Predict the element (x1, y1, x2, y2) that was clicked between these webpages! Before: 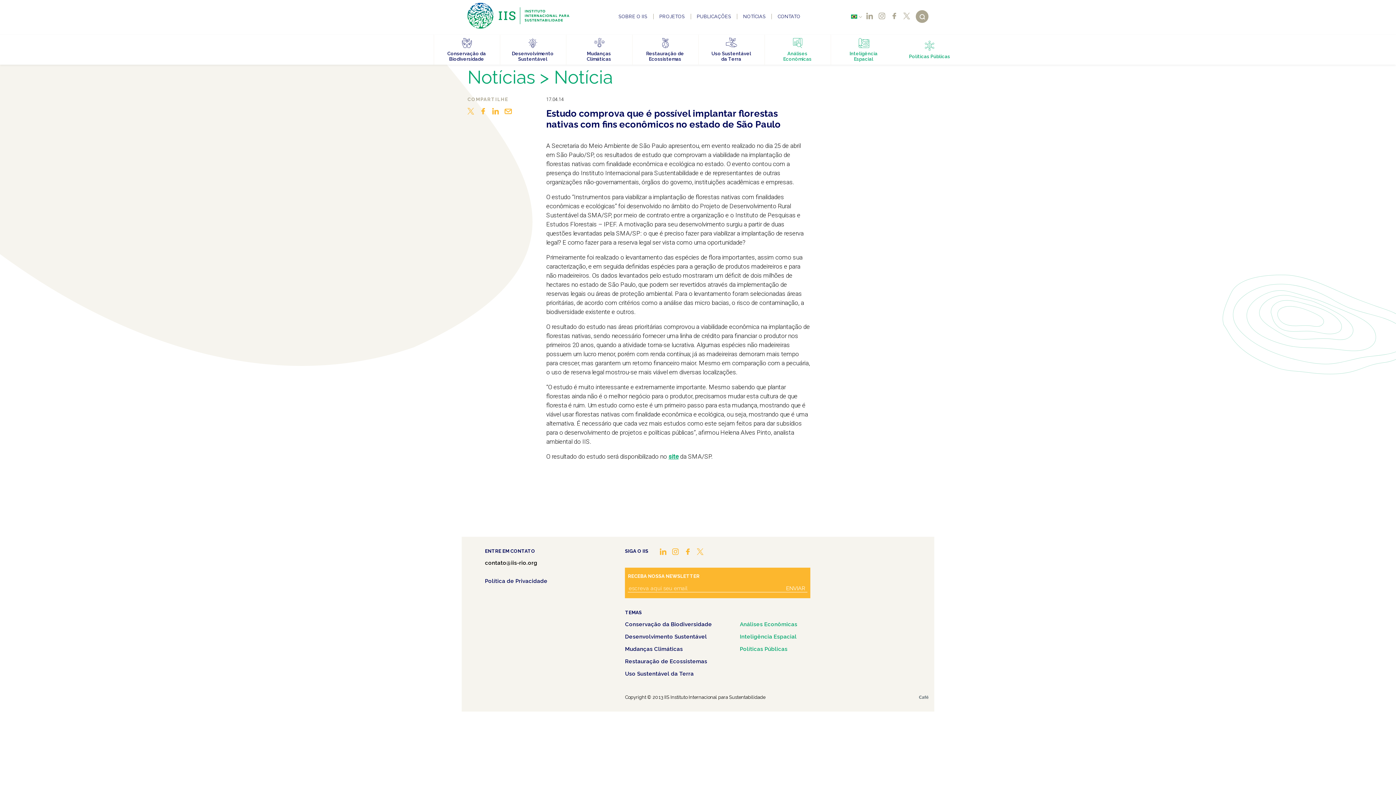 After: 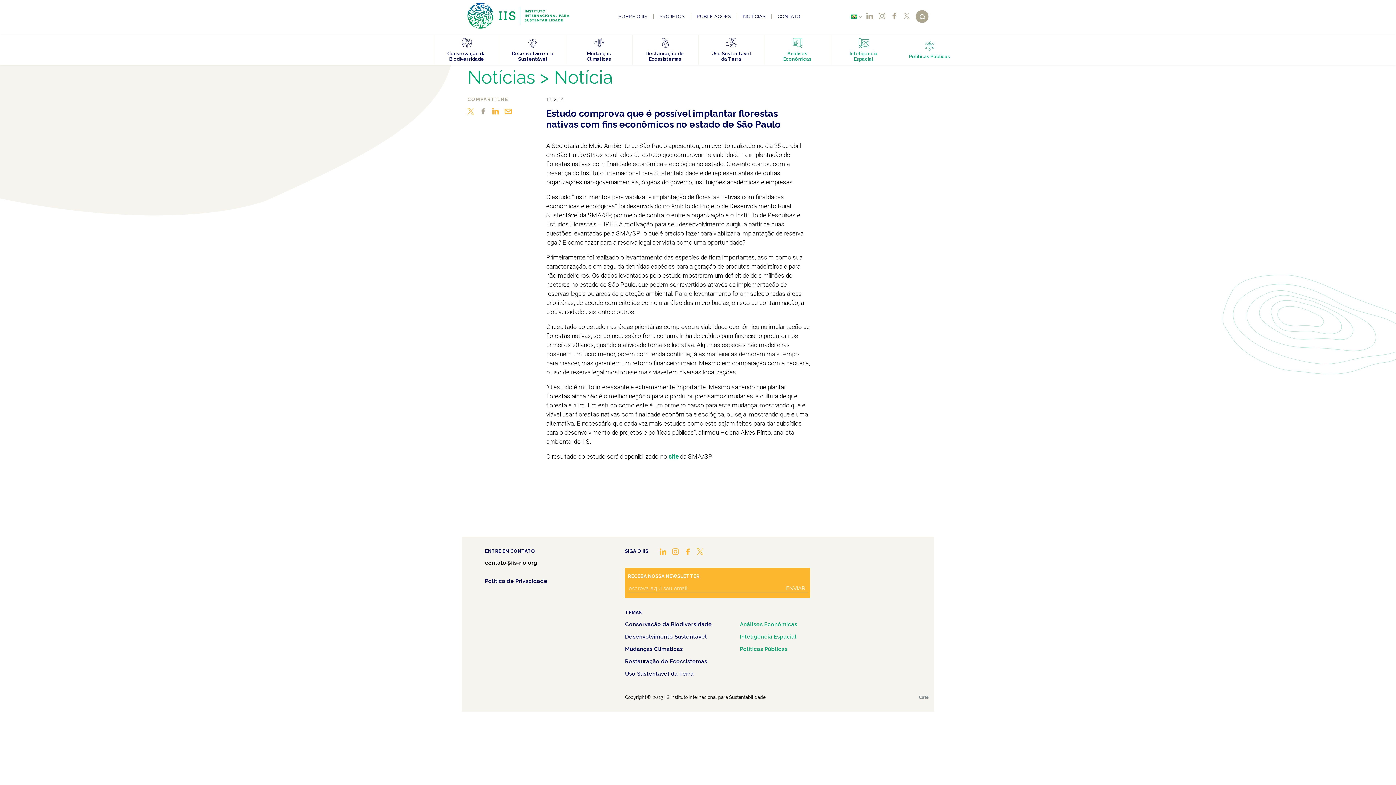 Action: bbox: (480, 108, 486, 114)